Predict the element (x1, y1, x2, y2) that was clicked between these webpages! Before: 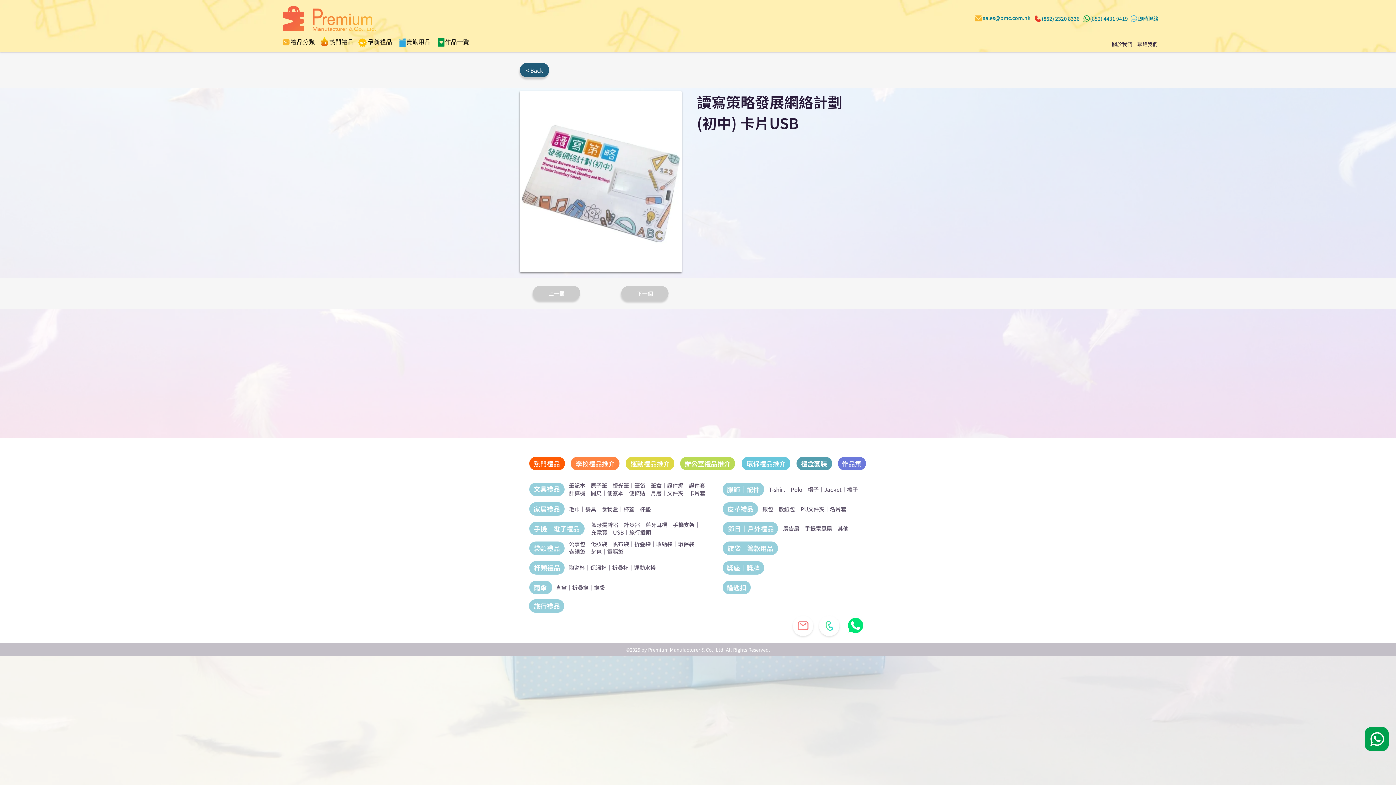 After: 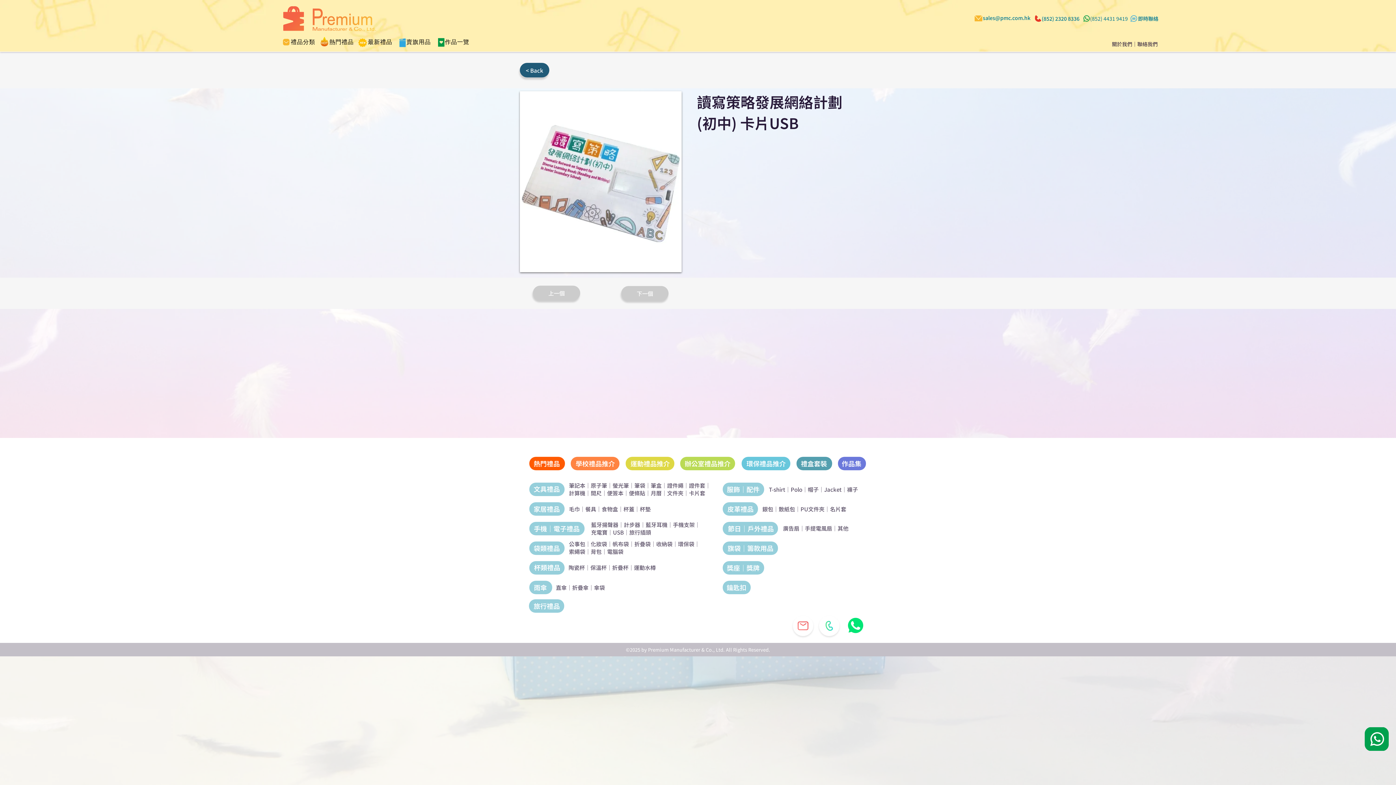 Action: label: 環保袋 bbox: (678, 540, 694, 548)